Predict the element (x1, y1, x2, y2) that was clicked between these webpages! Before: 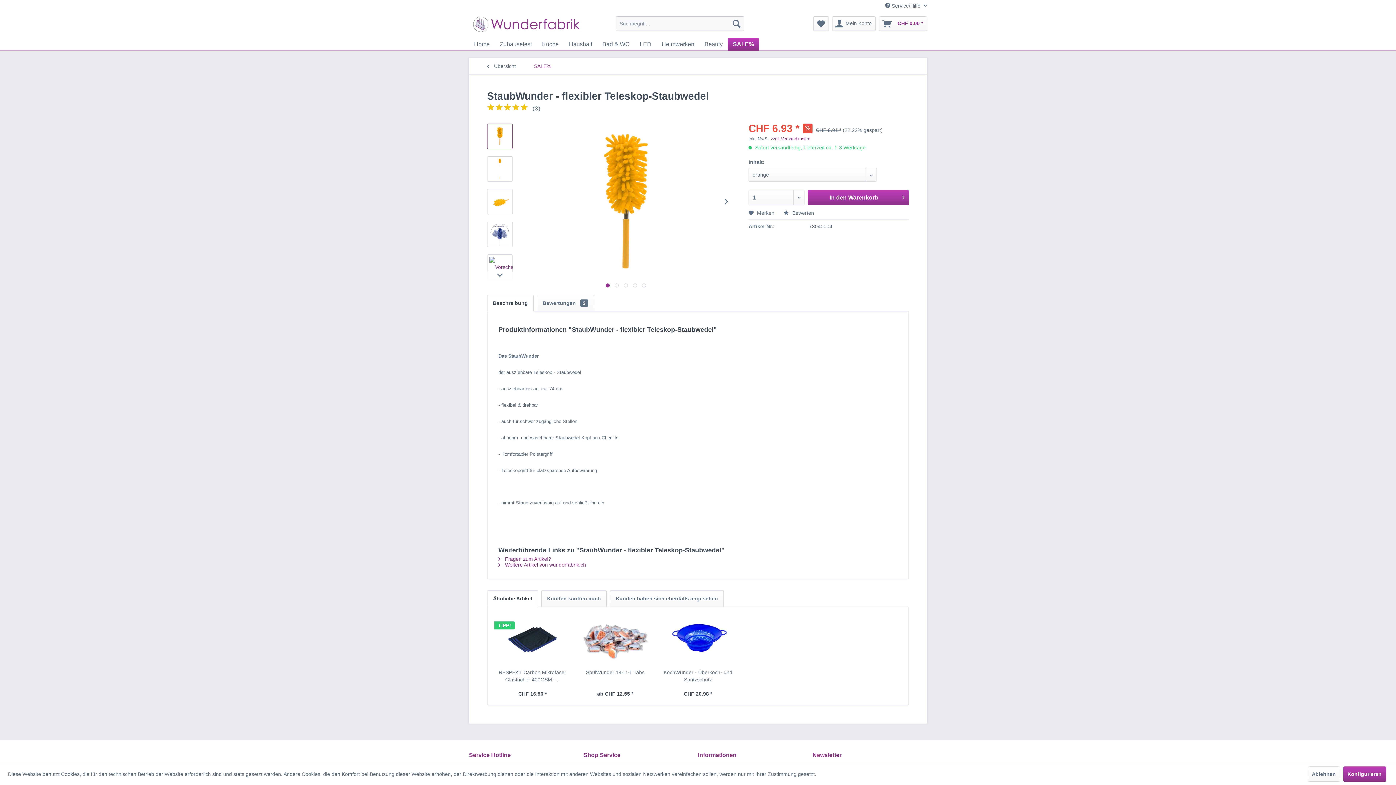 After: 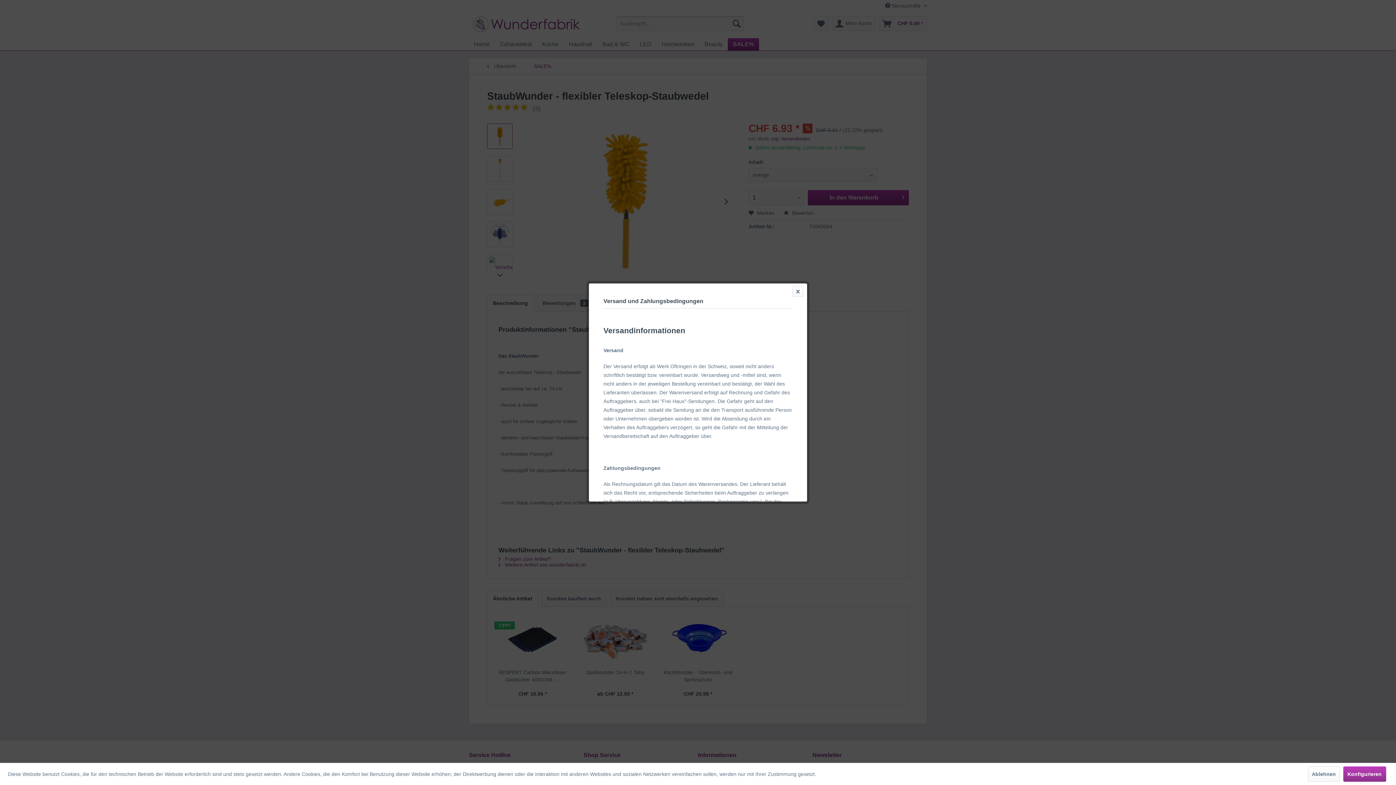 Action: bbox: (770, 136, 810, 141) label: zzgl. Versandkosten